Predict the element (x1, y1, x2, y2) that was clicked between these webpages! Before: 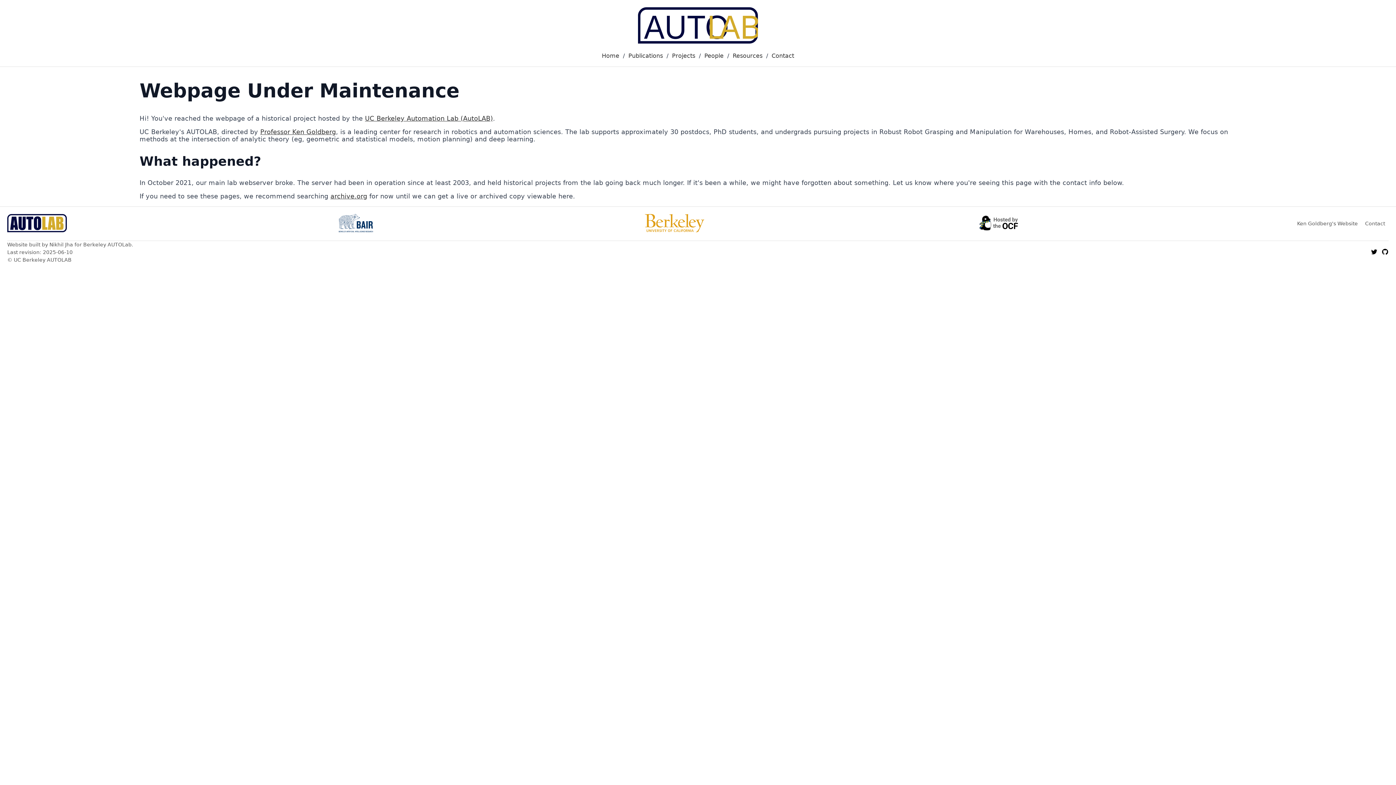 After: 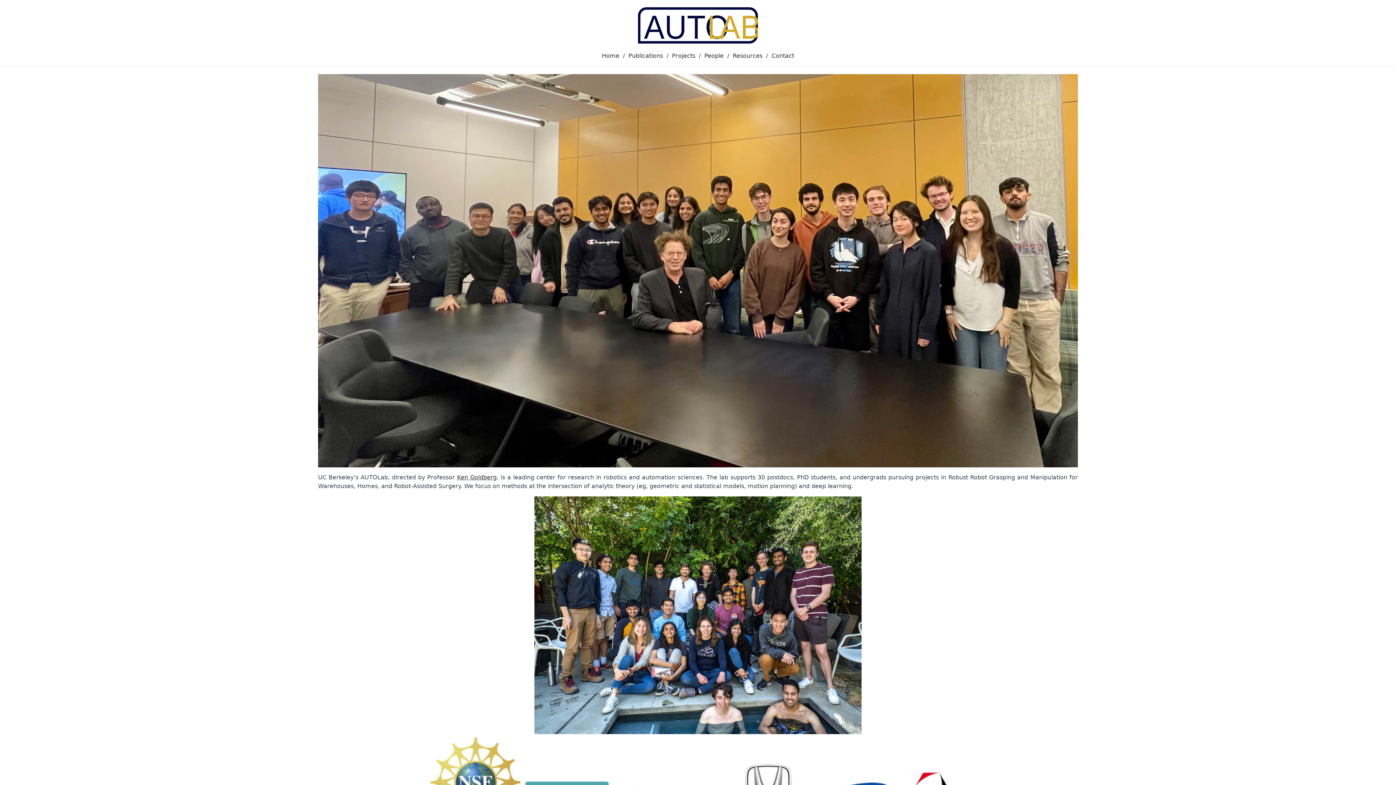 Action: bbox: (7, 214, 67, 233)